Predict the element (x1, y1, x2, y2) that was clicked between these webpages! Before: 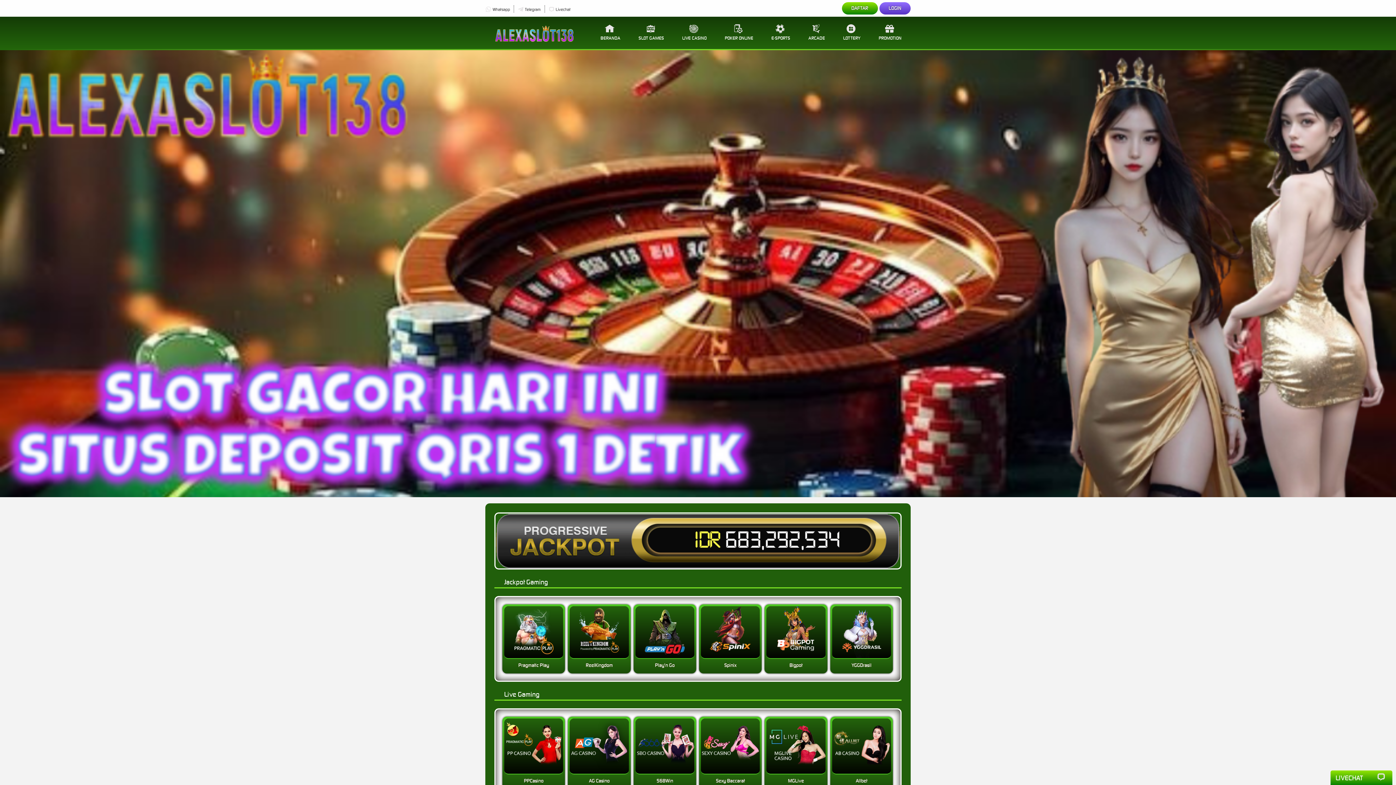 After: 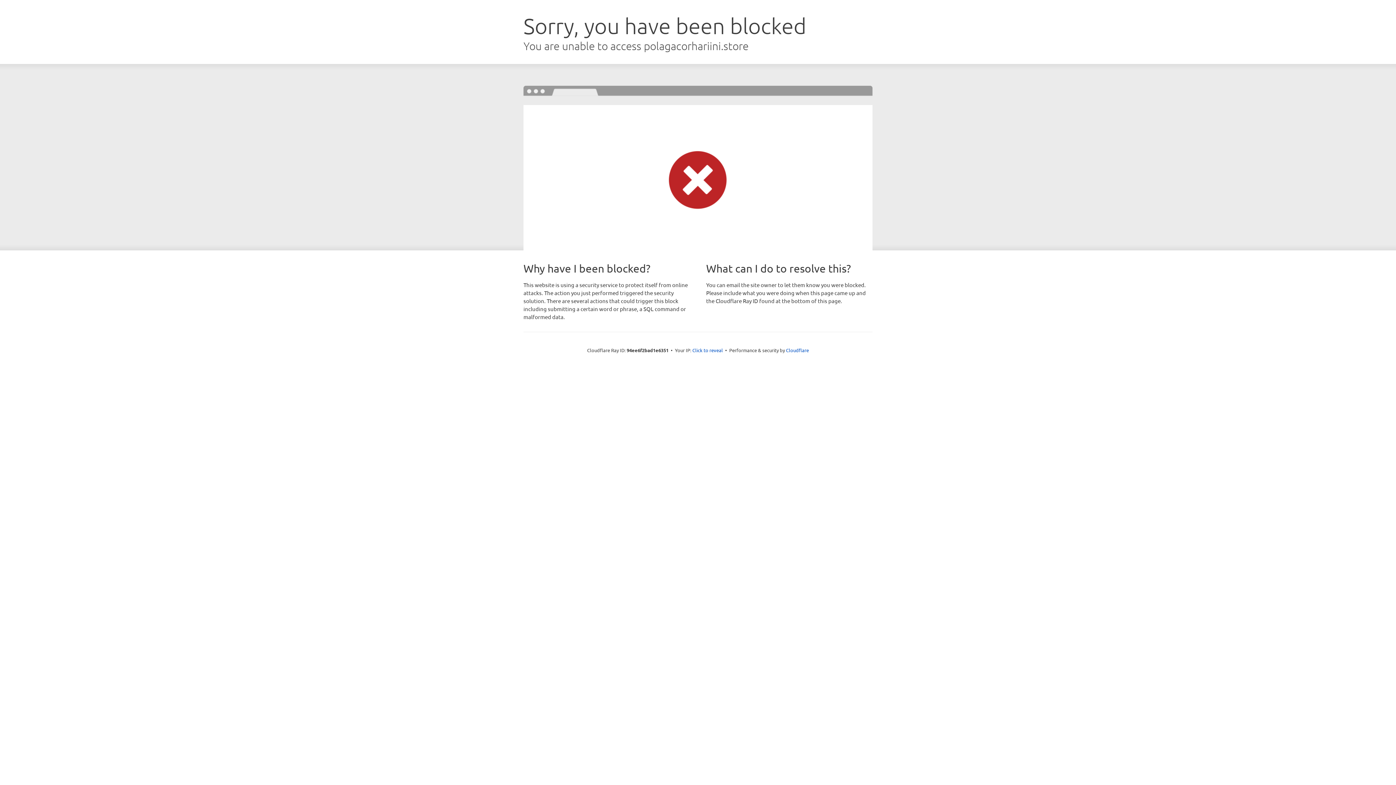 Action: bbox: (834, 16, 869, 48) label: LOTTERY